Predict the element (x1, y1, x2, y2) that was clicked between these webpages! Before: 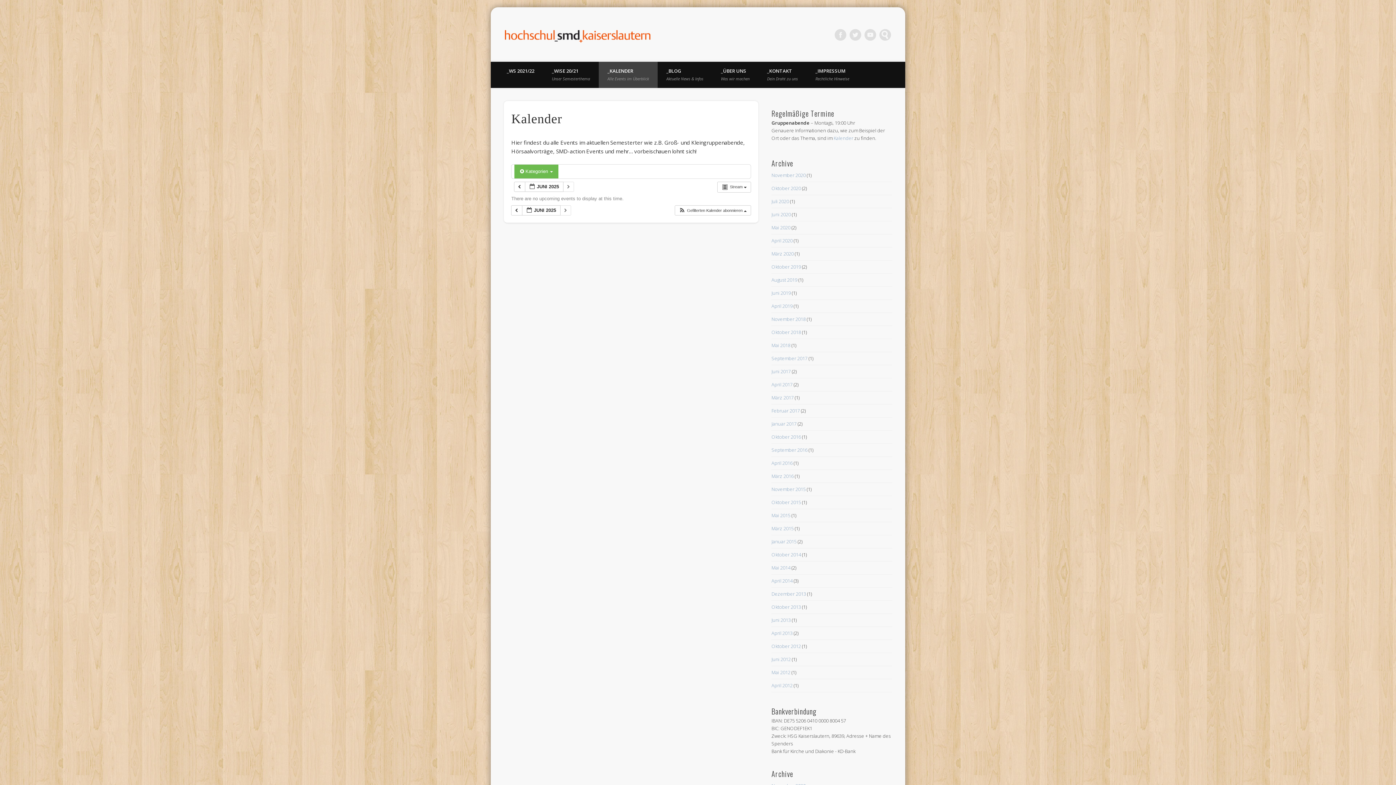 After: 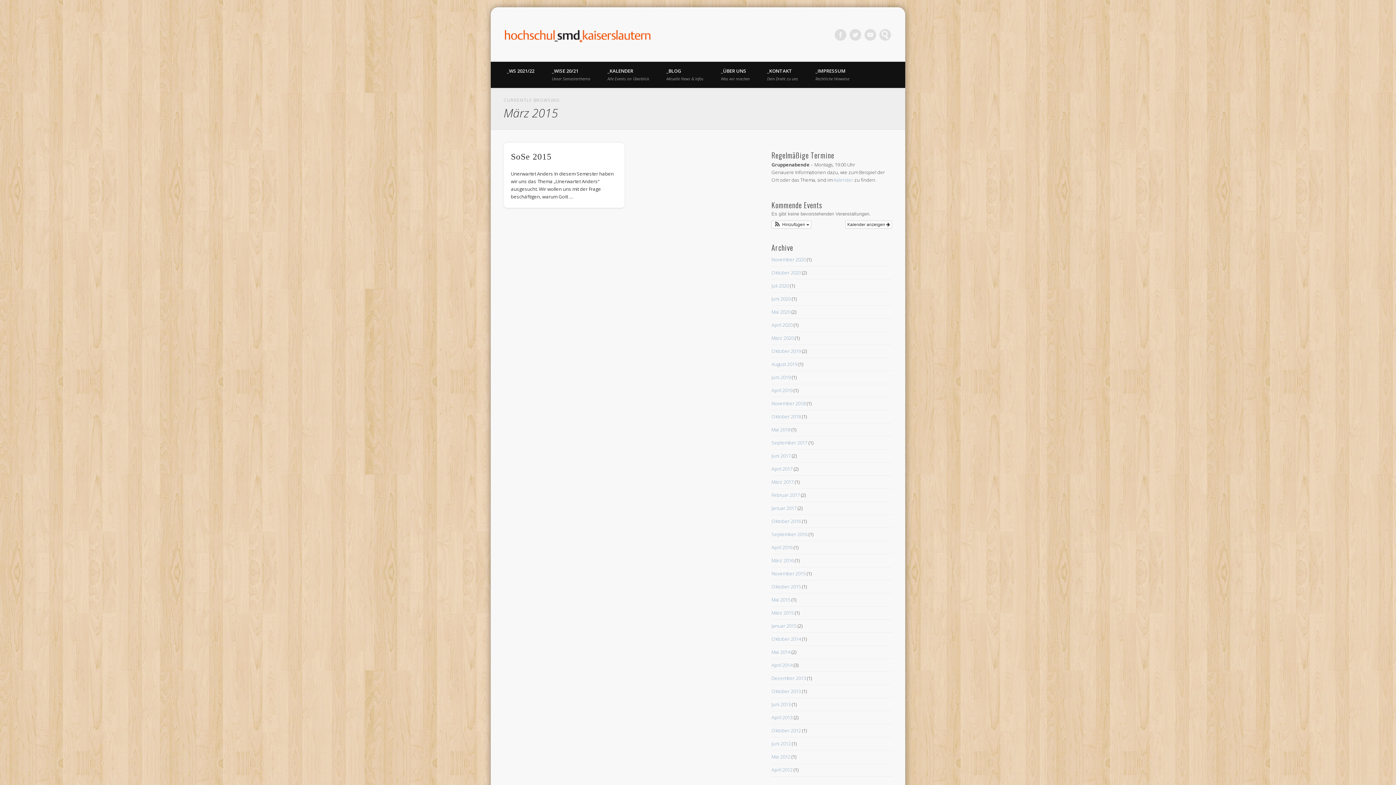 Action: bbox: (771, 525, 793, 531) label: März 2015